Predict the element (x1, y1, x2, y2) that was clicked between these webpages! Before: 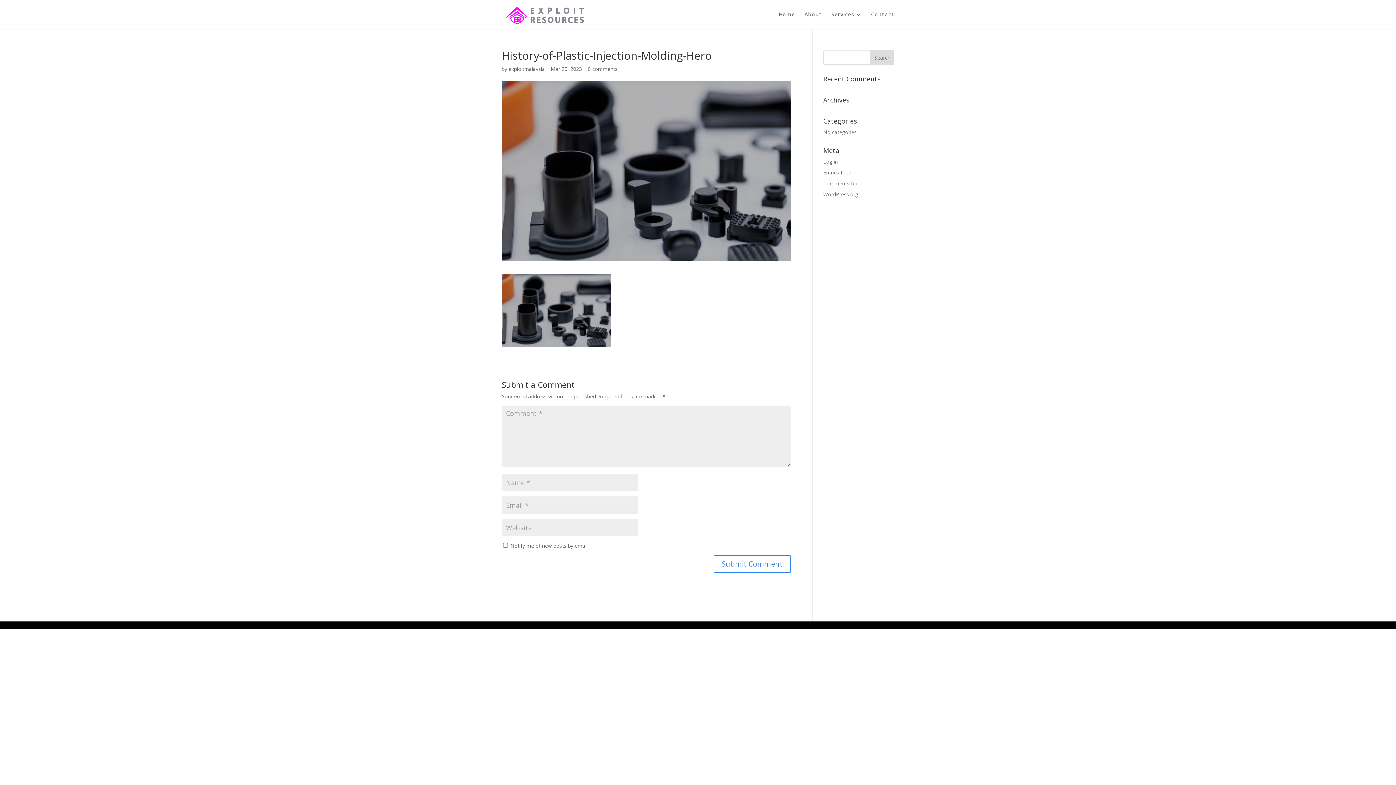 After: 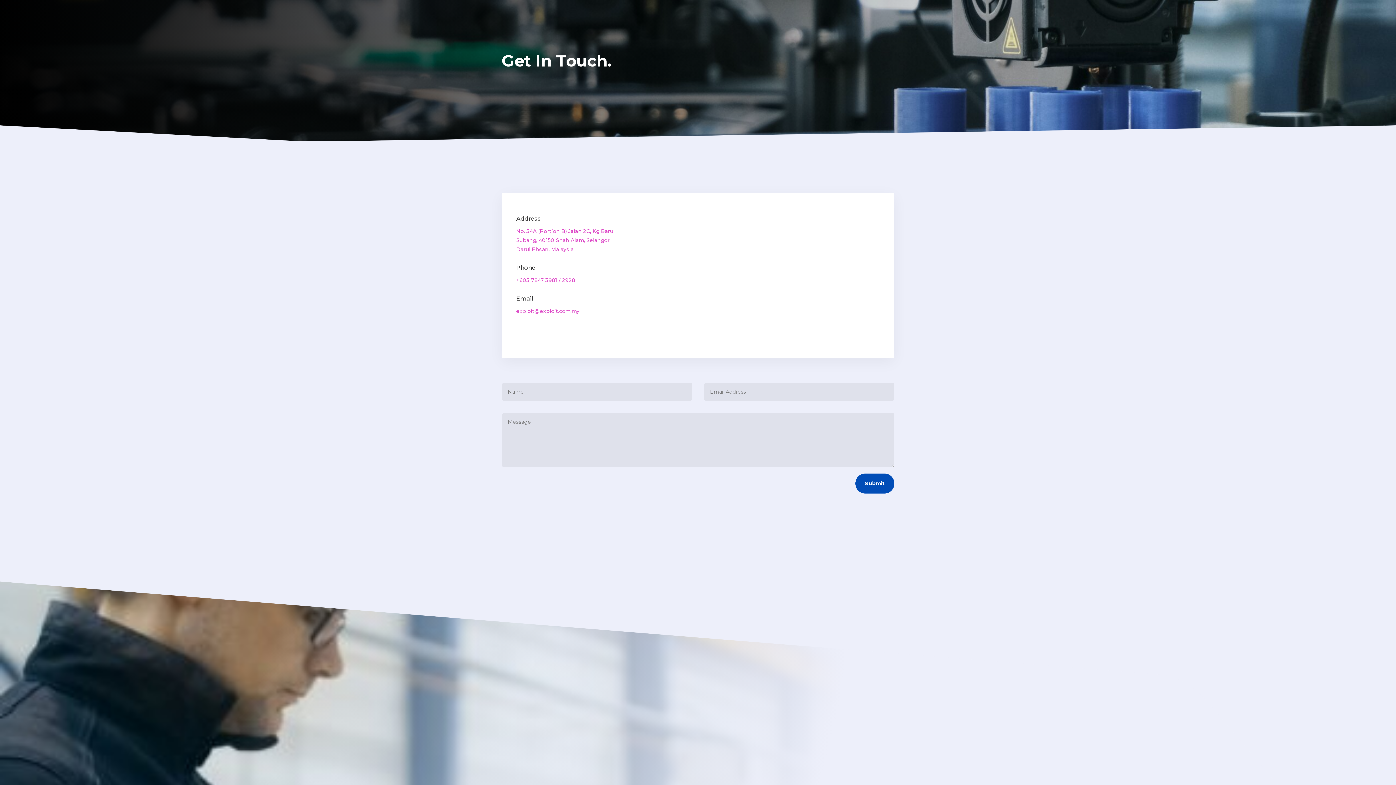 Action: label: Contact bbox: (871, 12, 894, 29)